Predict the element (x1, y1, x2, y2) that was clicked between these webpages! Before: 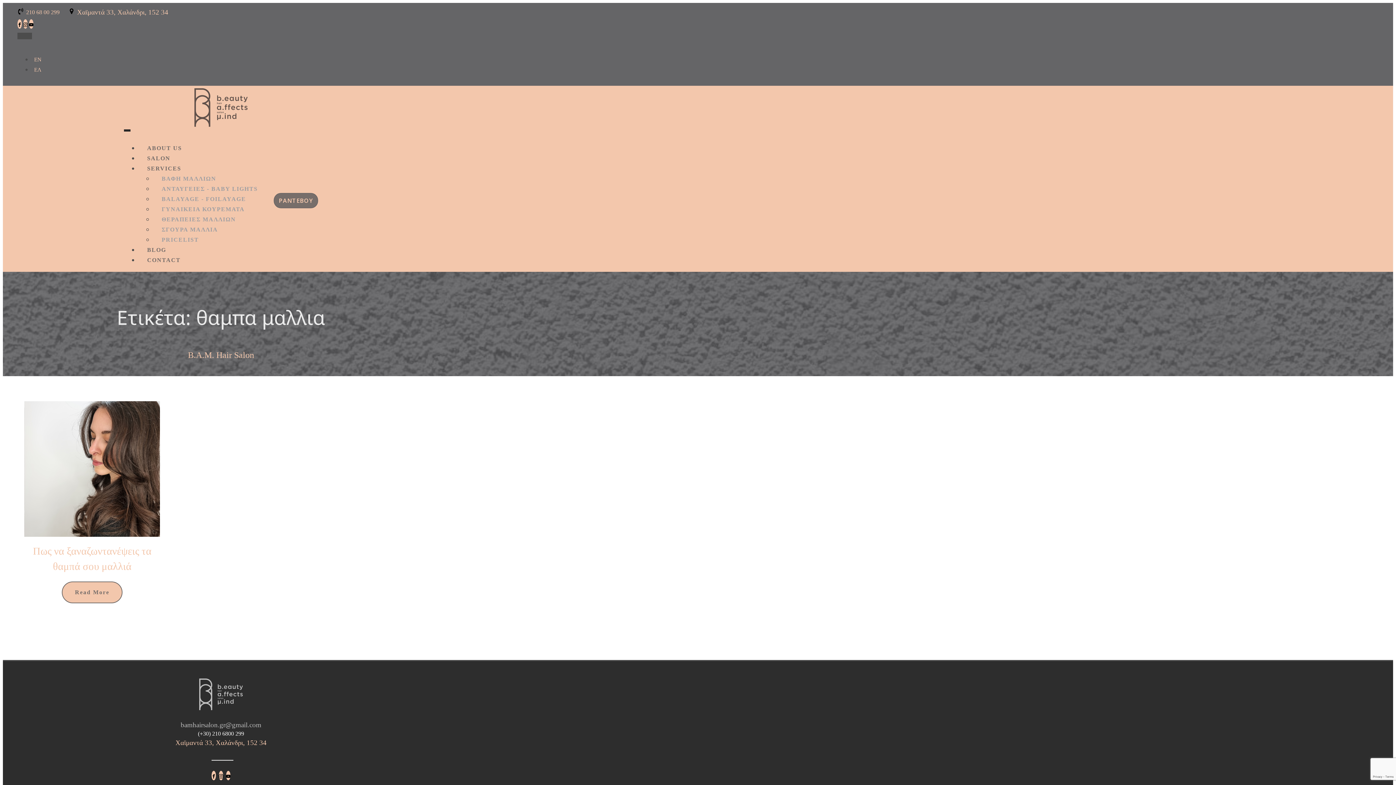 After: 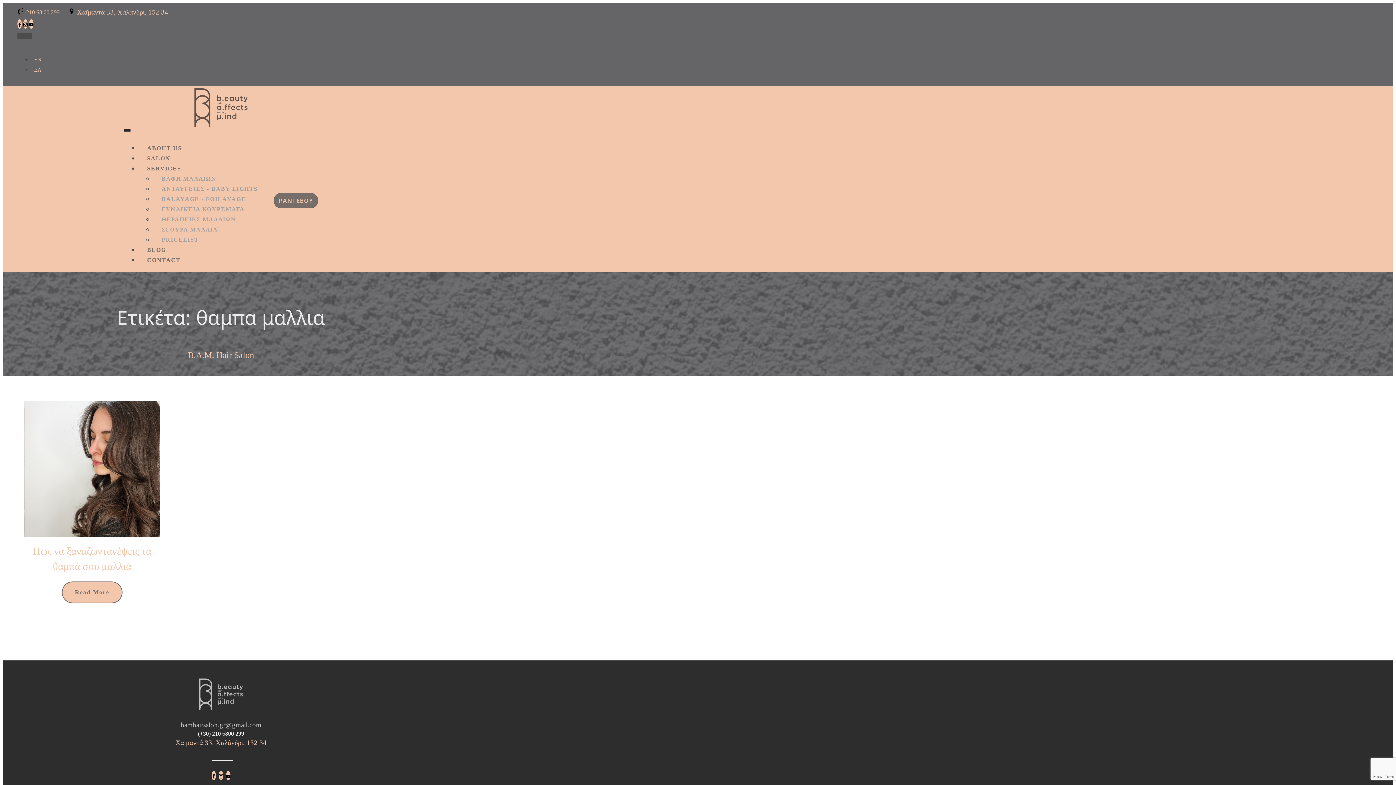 Action: bbox: (77, 8, 168, 16) label: Χαϊμαντά 33, Χαλάνδρι, 152 34